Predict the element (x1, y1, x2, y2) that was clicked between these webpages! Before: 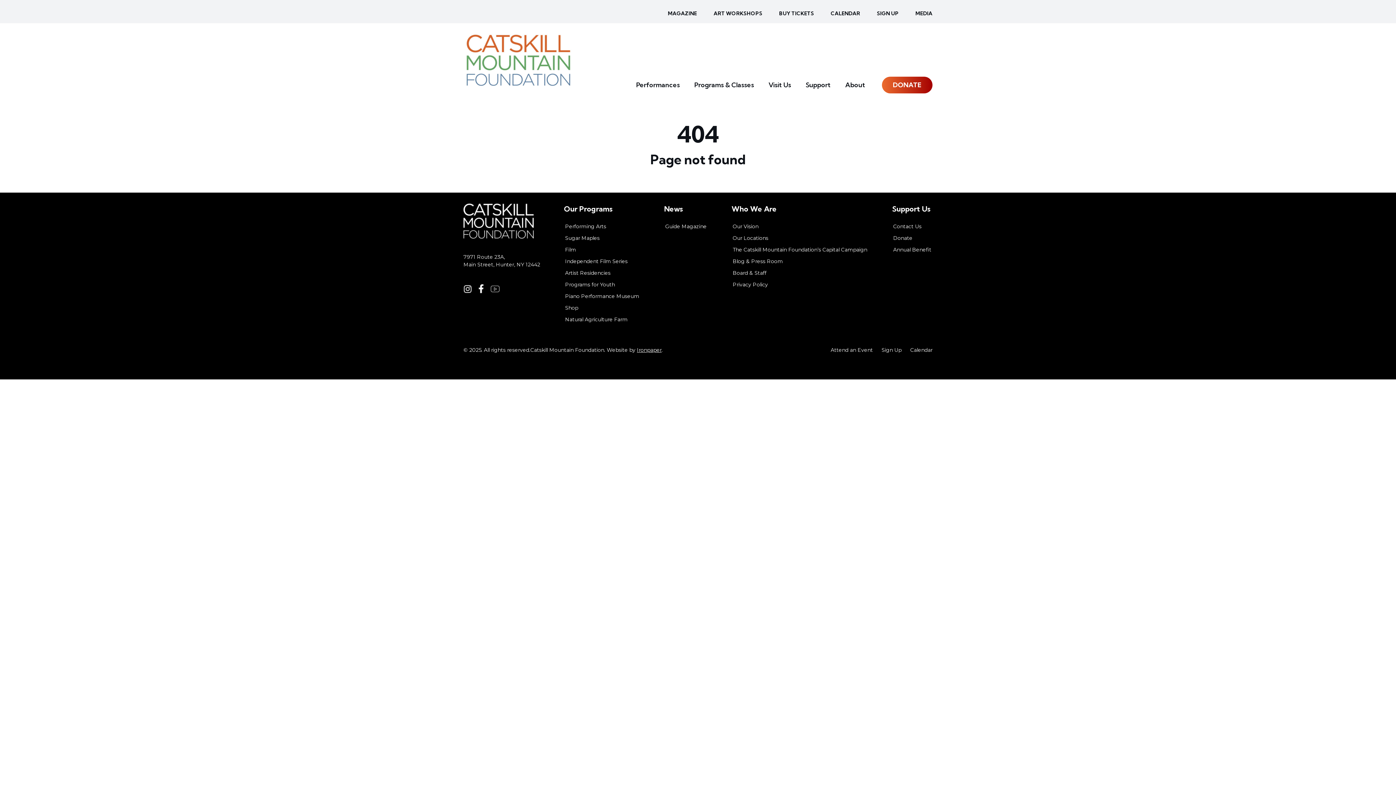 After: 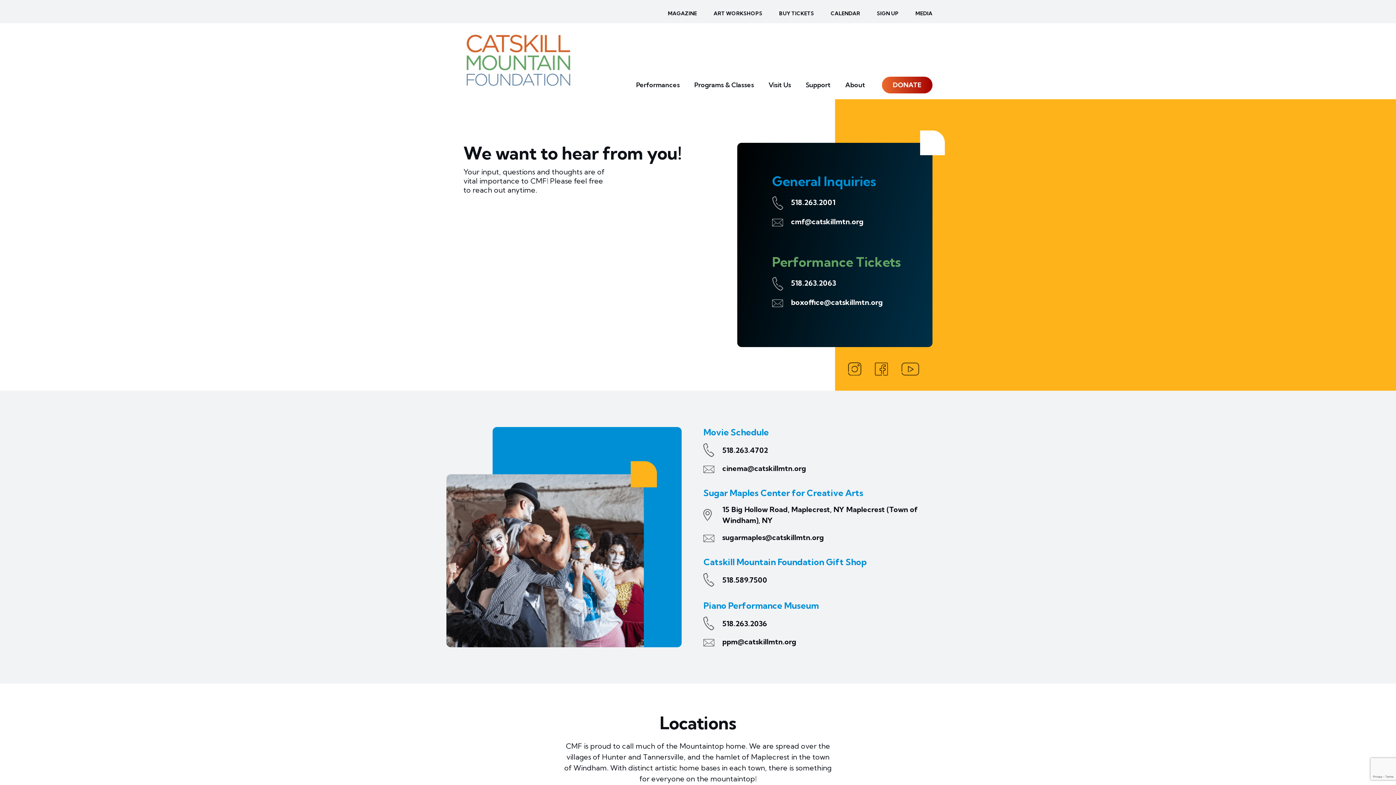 Action: label: Contact Us bbox: (893, 223, 921, 229)